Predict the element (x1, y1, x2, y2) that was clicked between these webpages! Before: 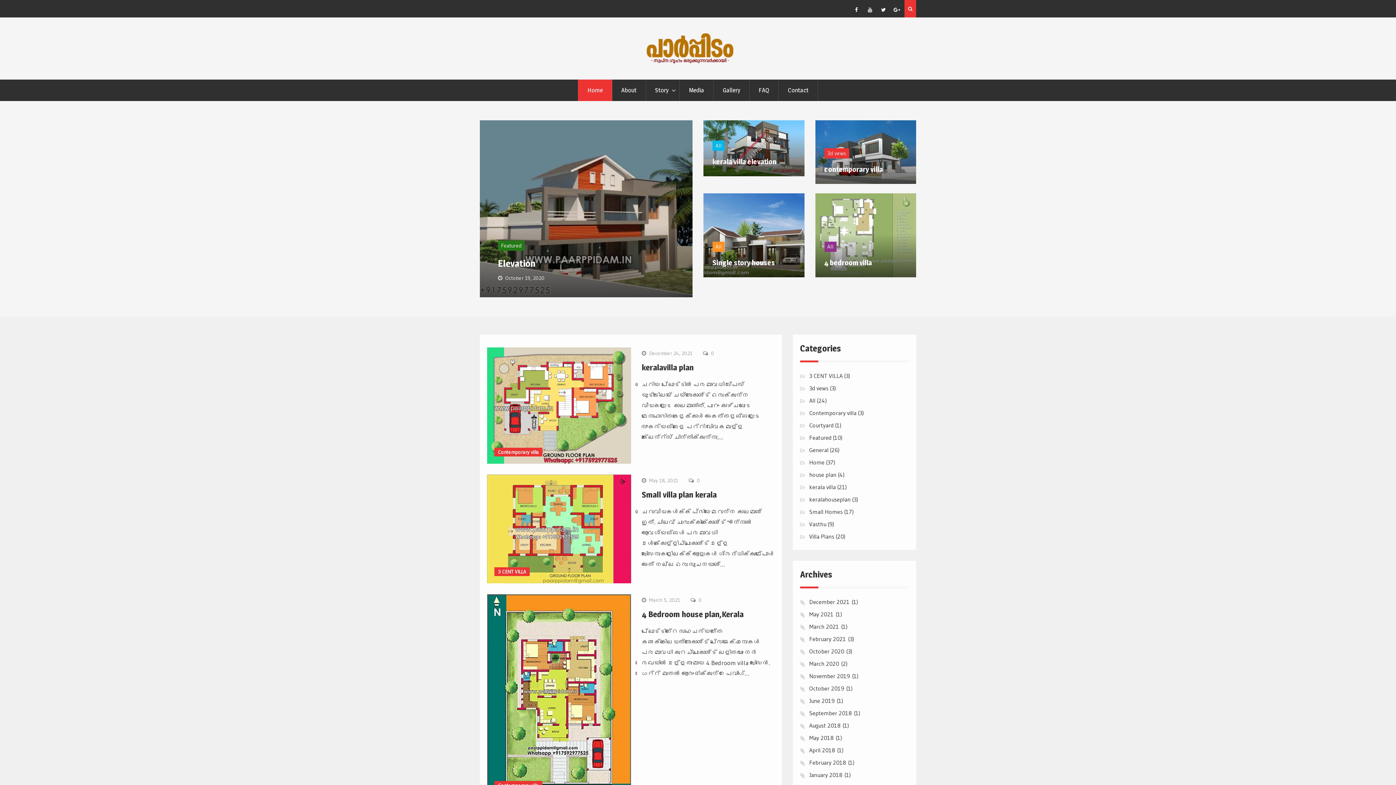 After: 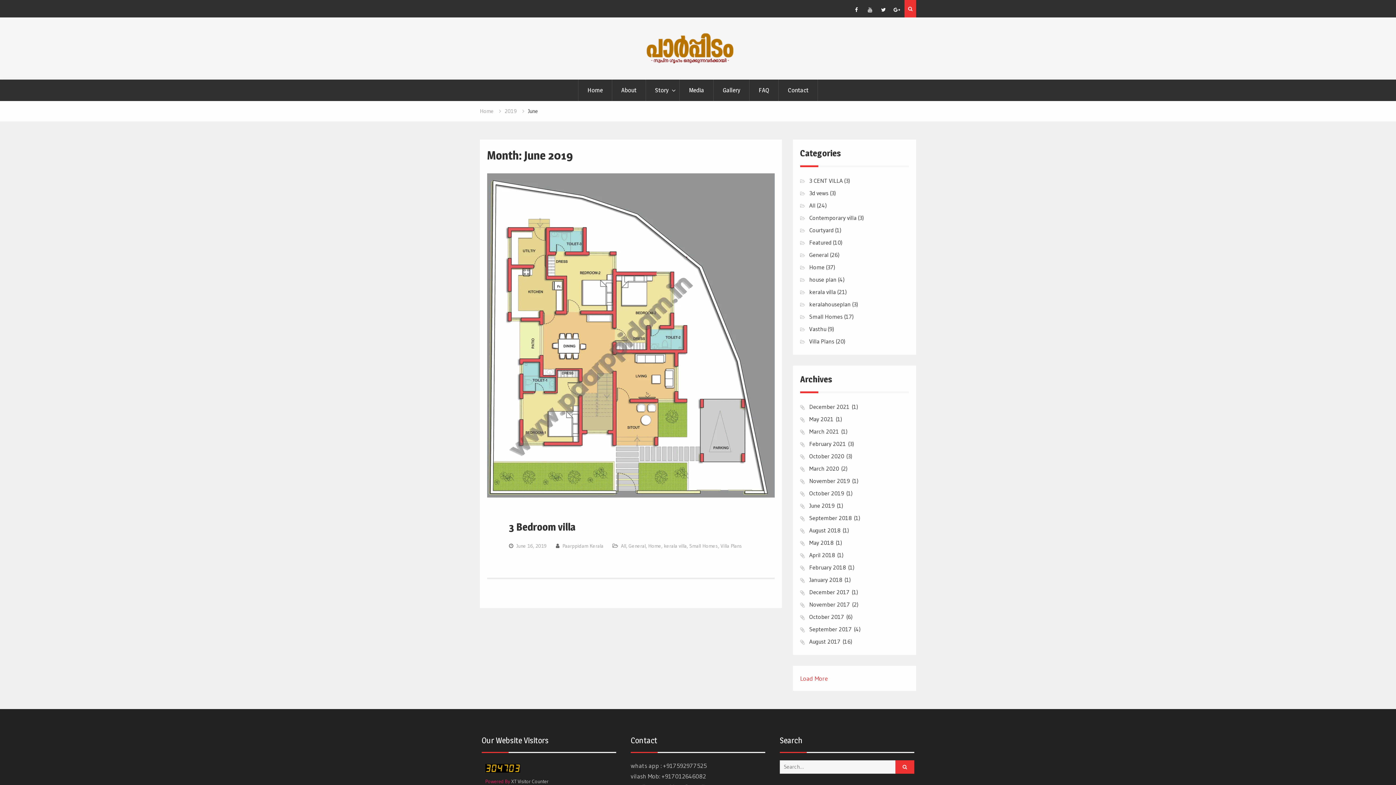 Action: label: June 2019 bbox: (809, 697, 834, 704)